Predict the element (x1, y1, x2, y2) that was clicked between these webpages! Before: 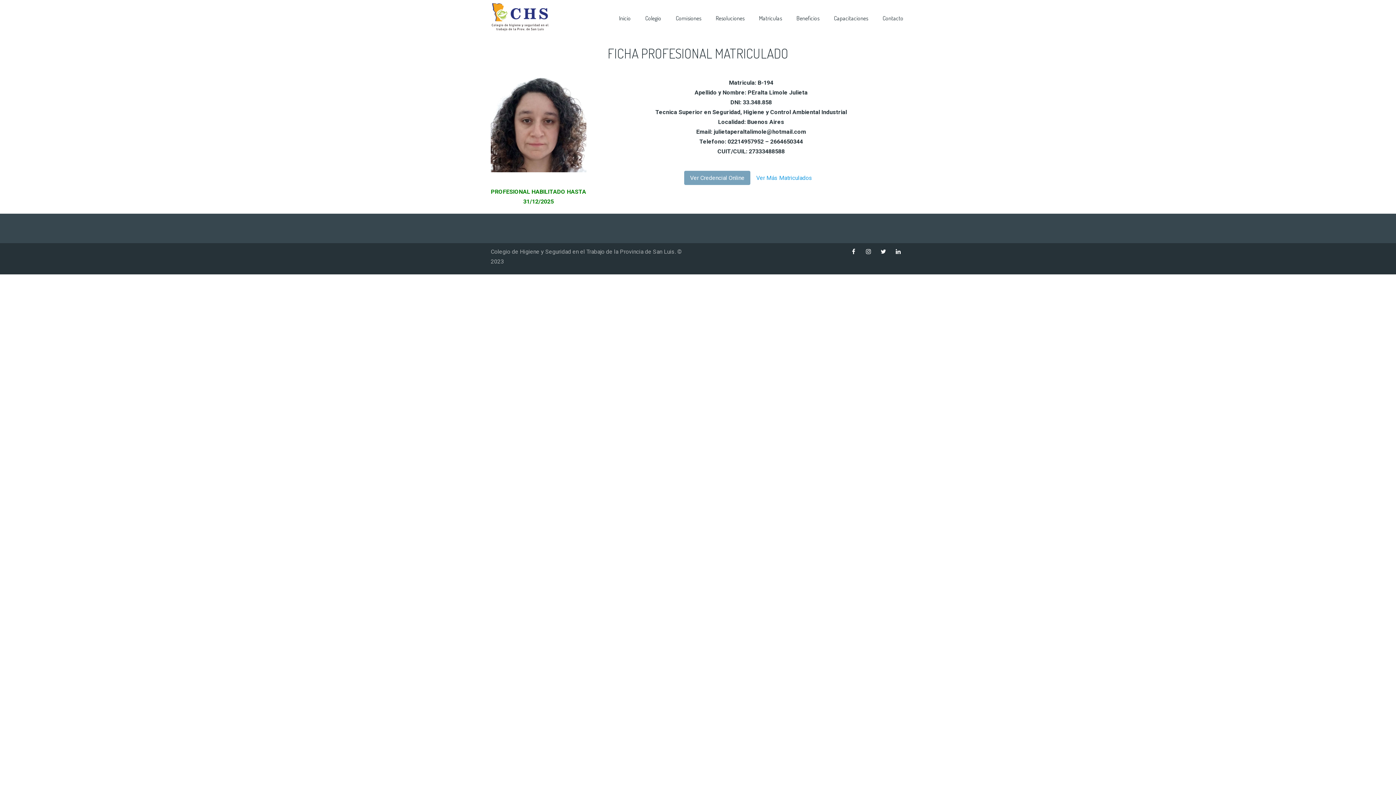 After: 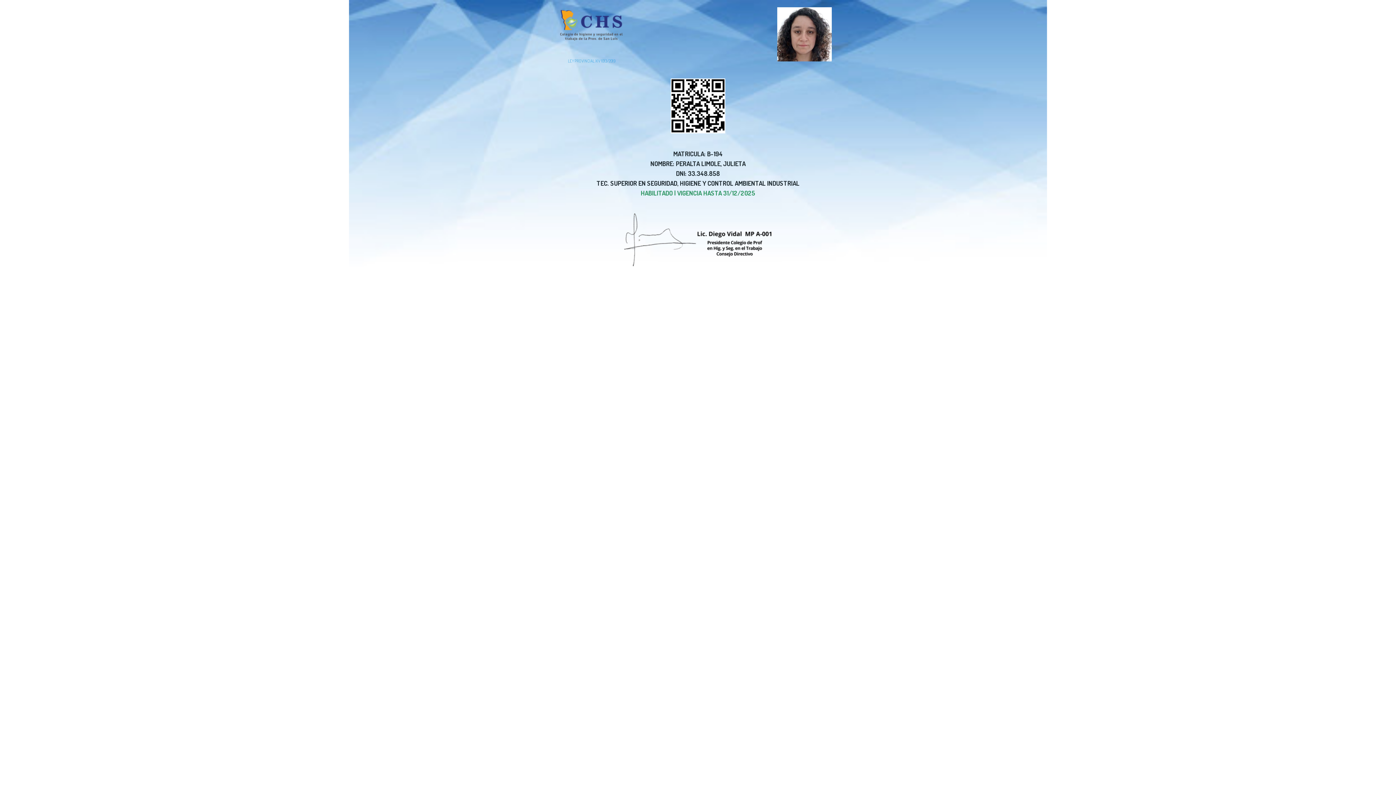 Action: bbox: (684, 170, 750, 185) label: Ver Credencial Online